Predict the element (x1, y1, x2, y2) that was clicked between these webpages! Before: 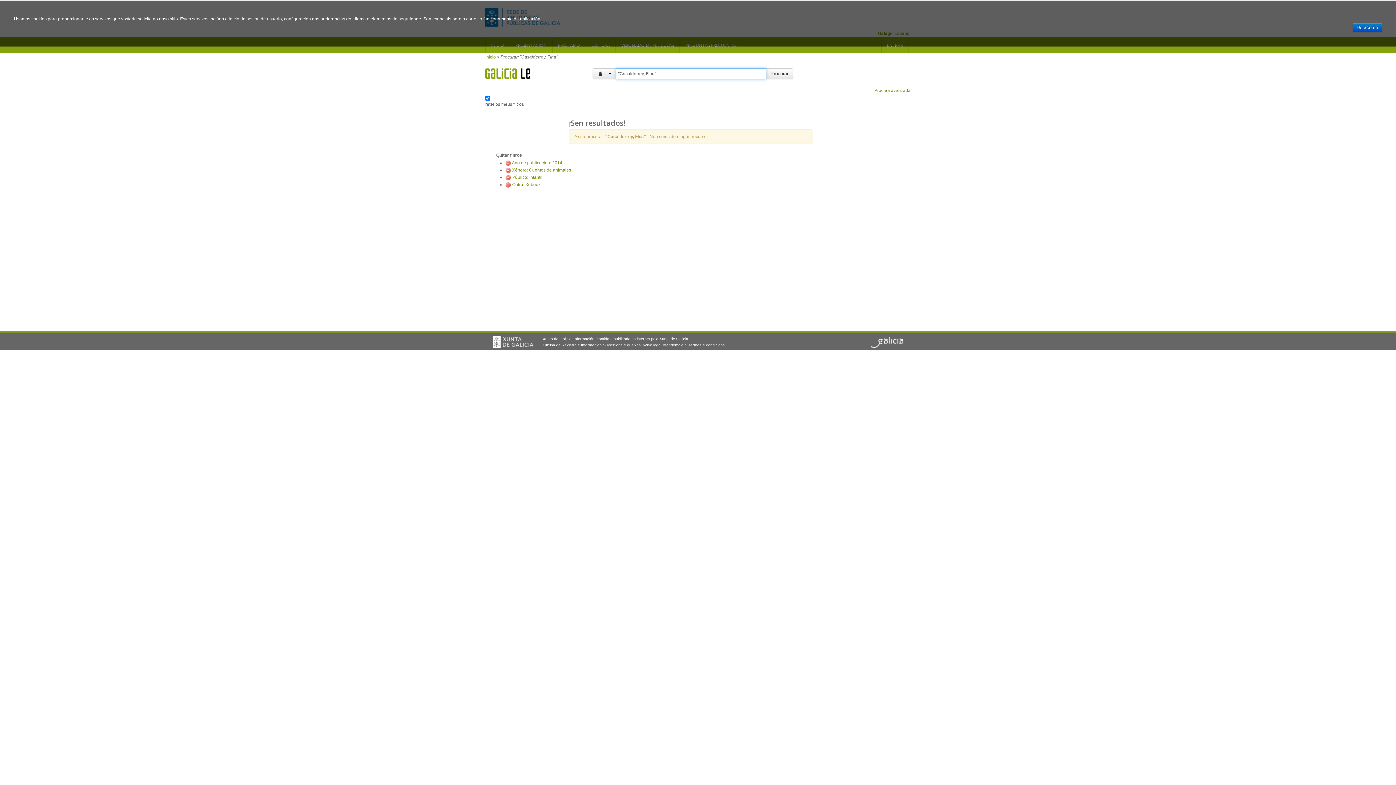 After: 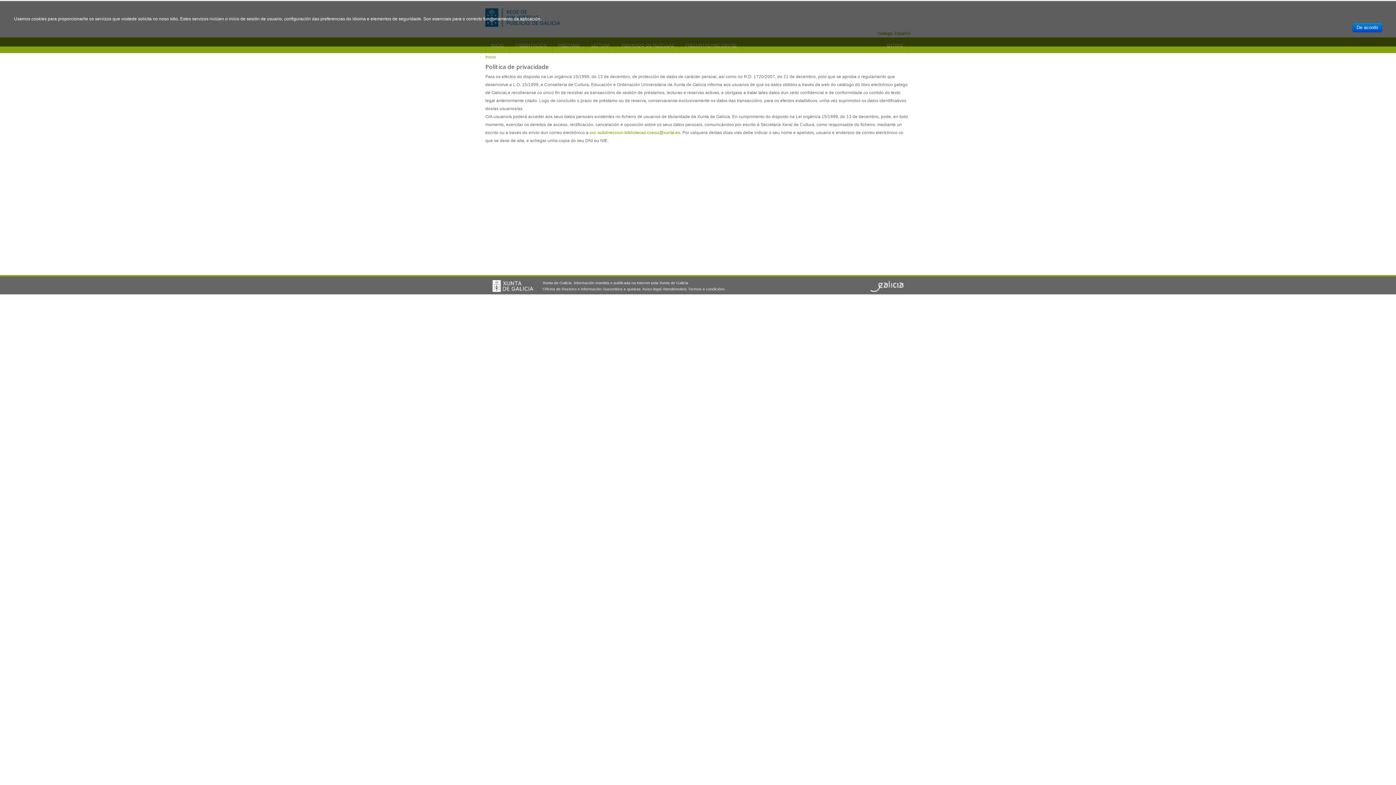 Action: bbox: (688, 342, 725, 347) label: Termos e condicións